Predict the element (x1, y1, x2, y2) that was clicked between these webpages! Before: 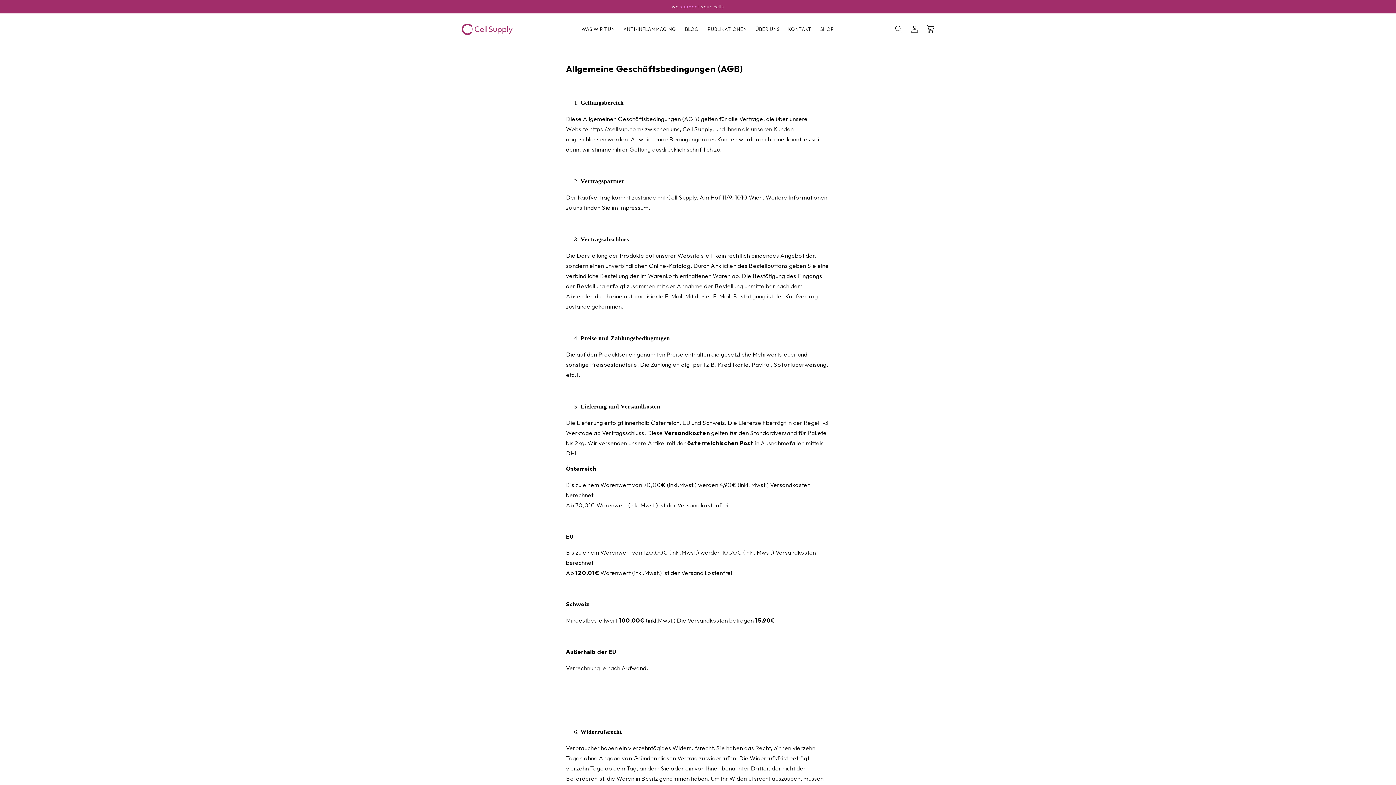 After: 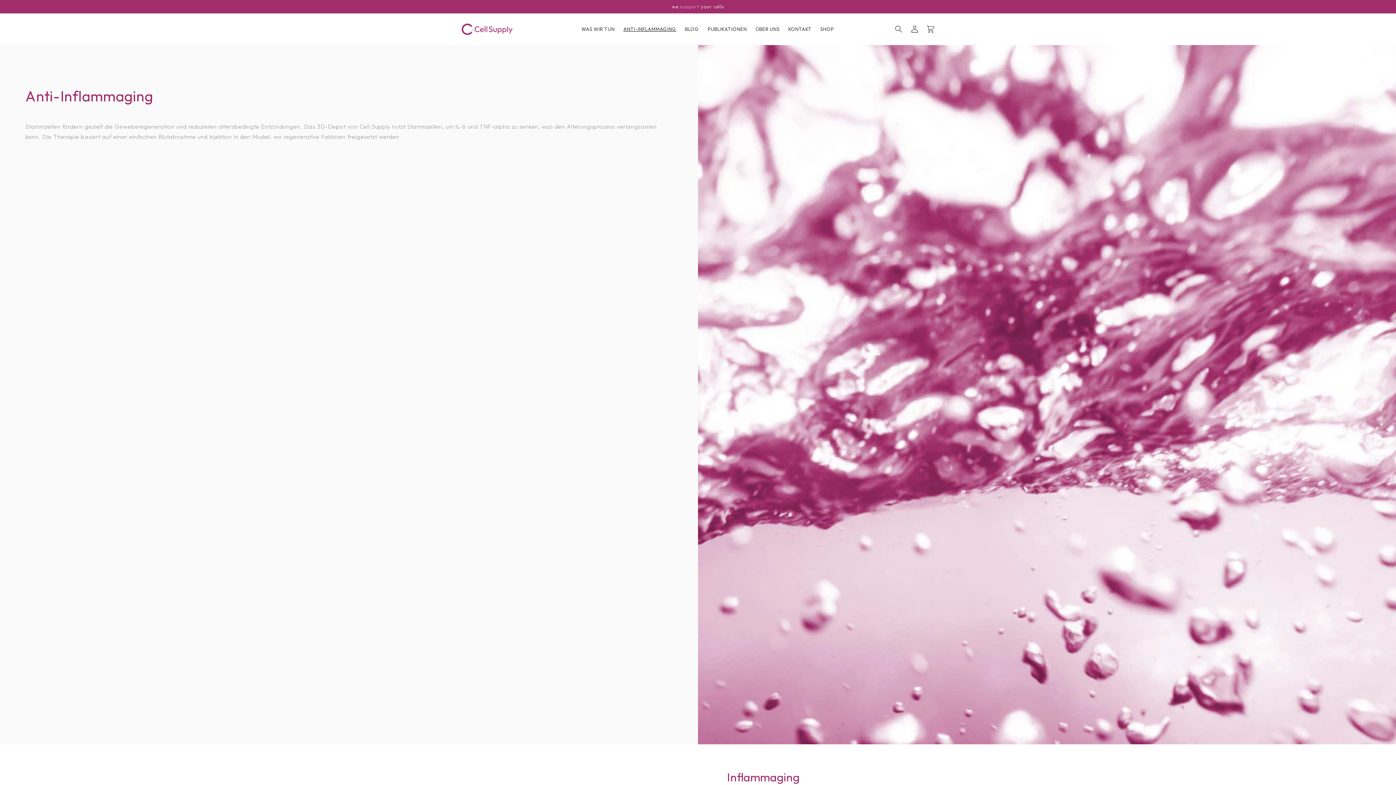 Action: bbox: (619, 21, 680, 36) label: ANTI-INFLAMMAGING